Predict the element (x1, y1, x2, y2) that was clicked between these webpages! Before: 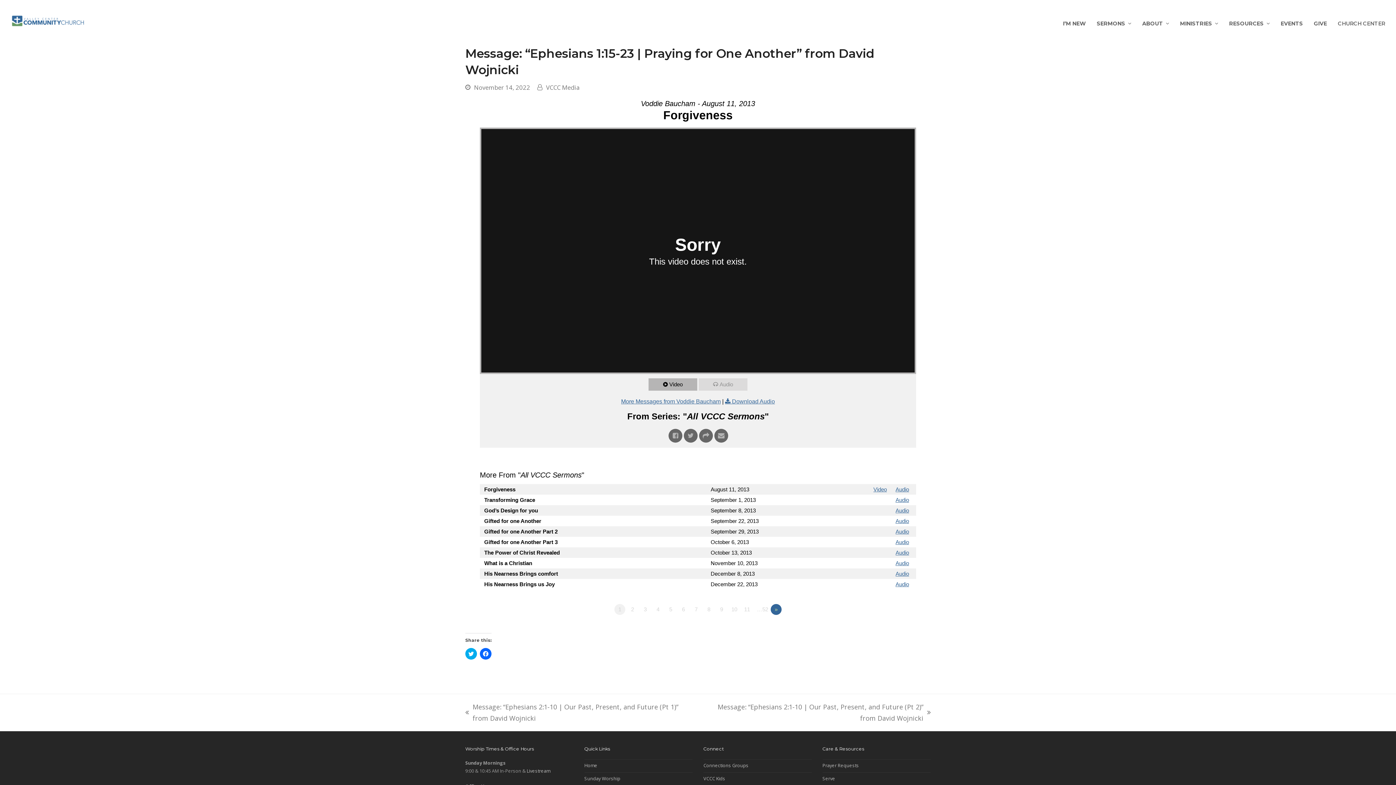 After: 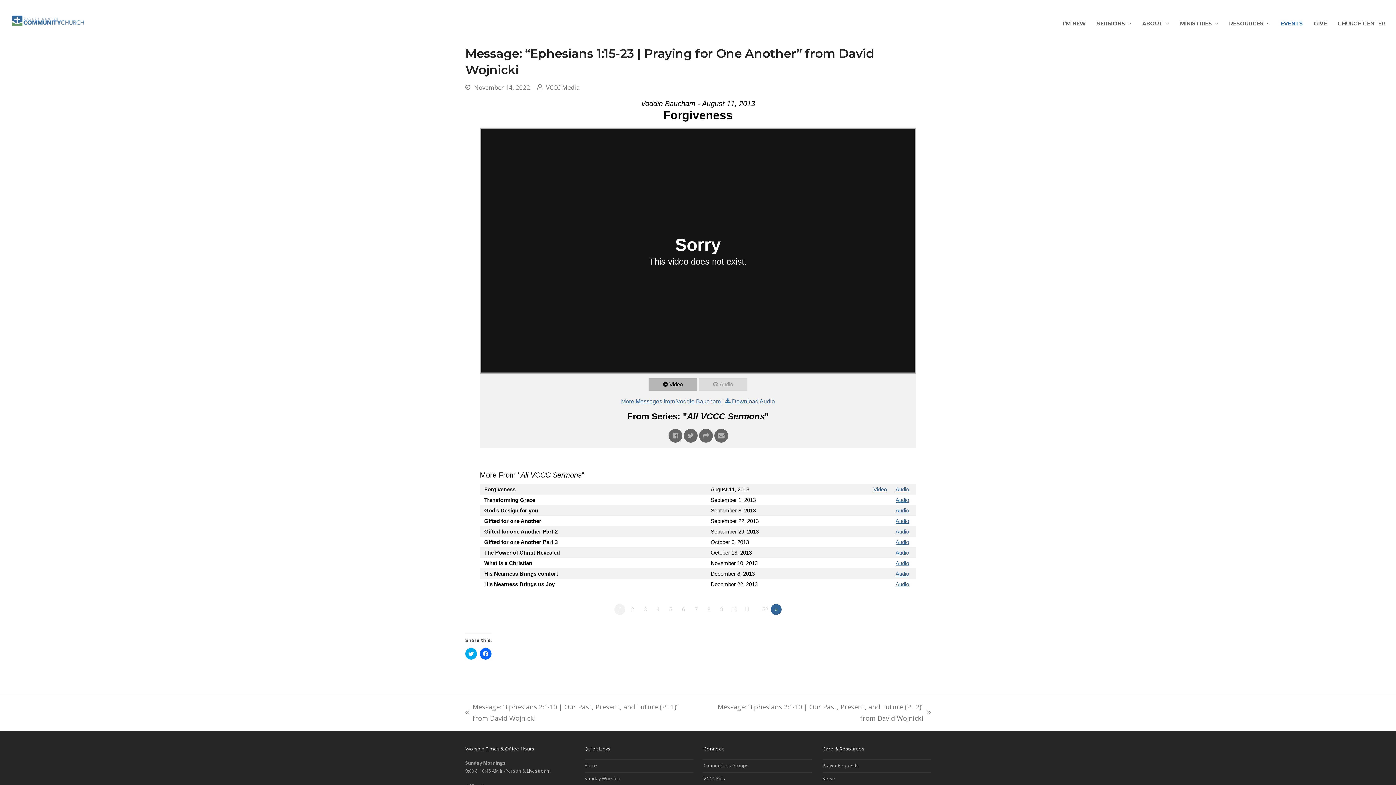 Action: bbox: (1275, 13, 1308, 31) label: EVENTS